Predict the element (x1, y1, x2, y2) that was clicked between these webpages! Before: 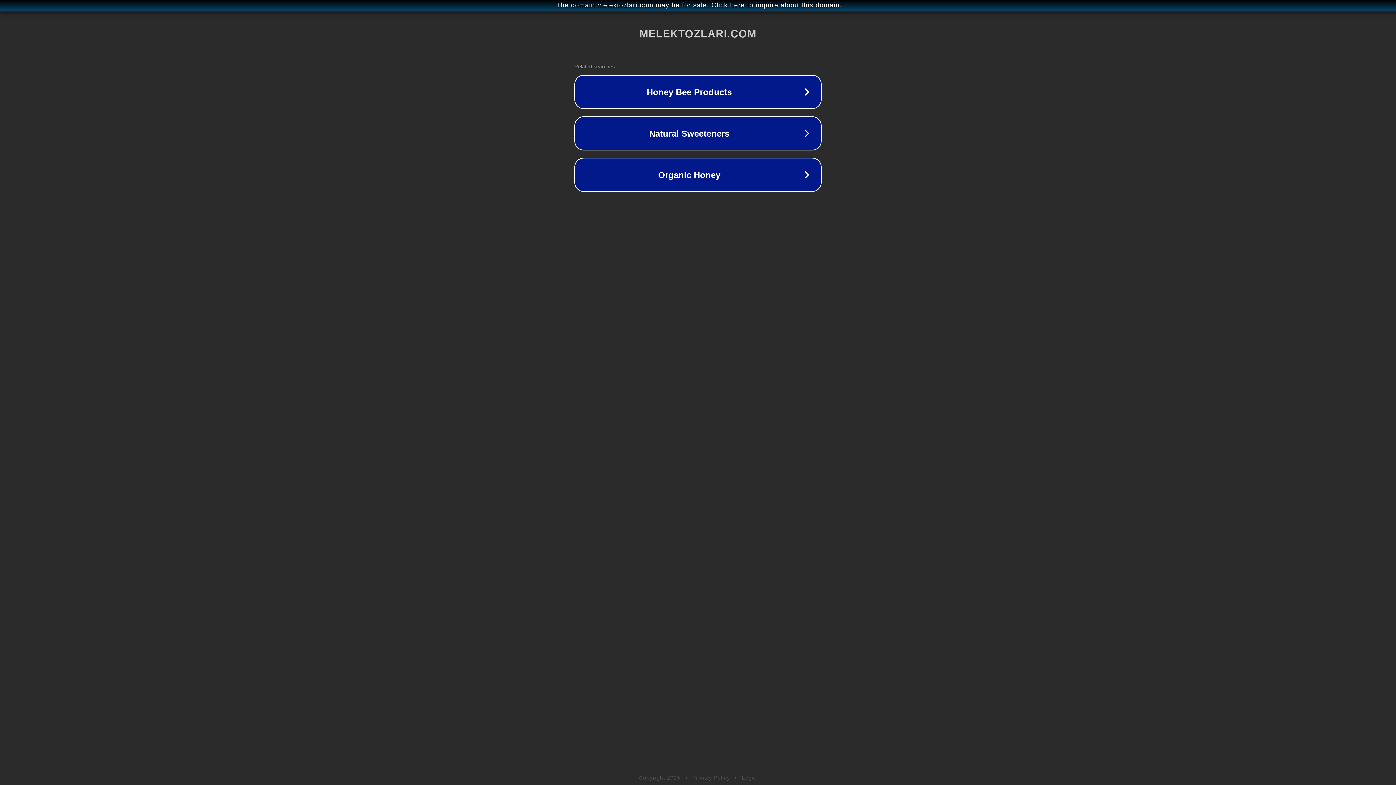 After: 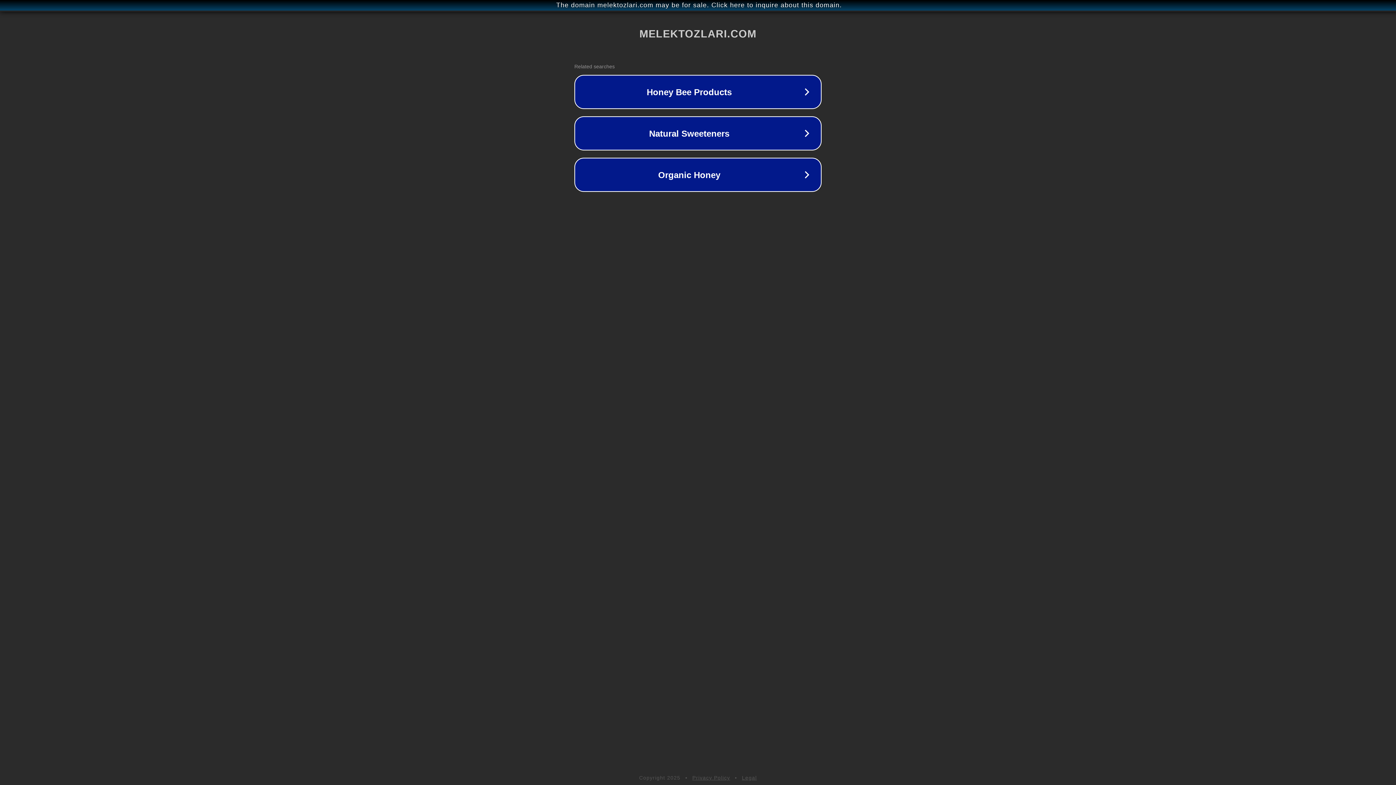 Action: bbox: (742, 775, 757, 781) label: Legal